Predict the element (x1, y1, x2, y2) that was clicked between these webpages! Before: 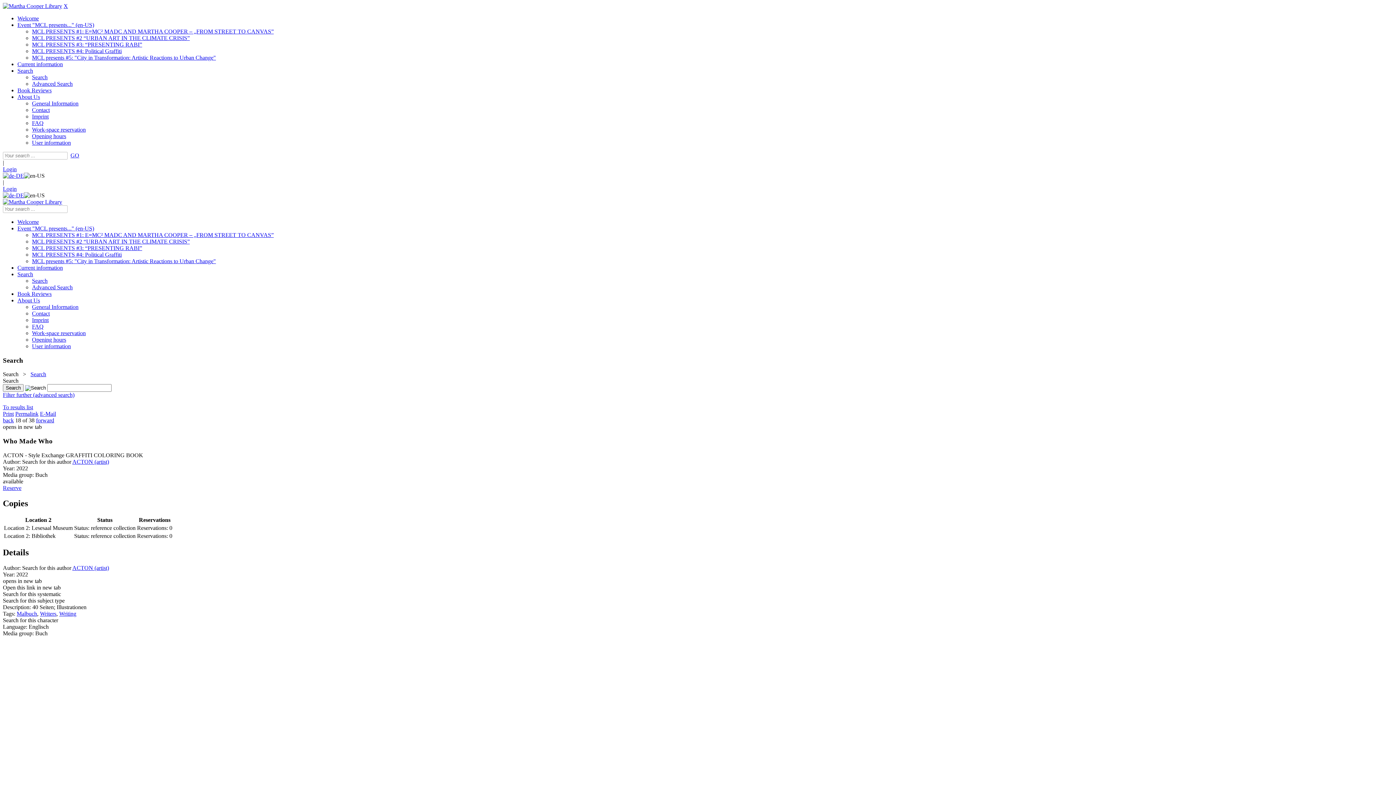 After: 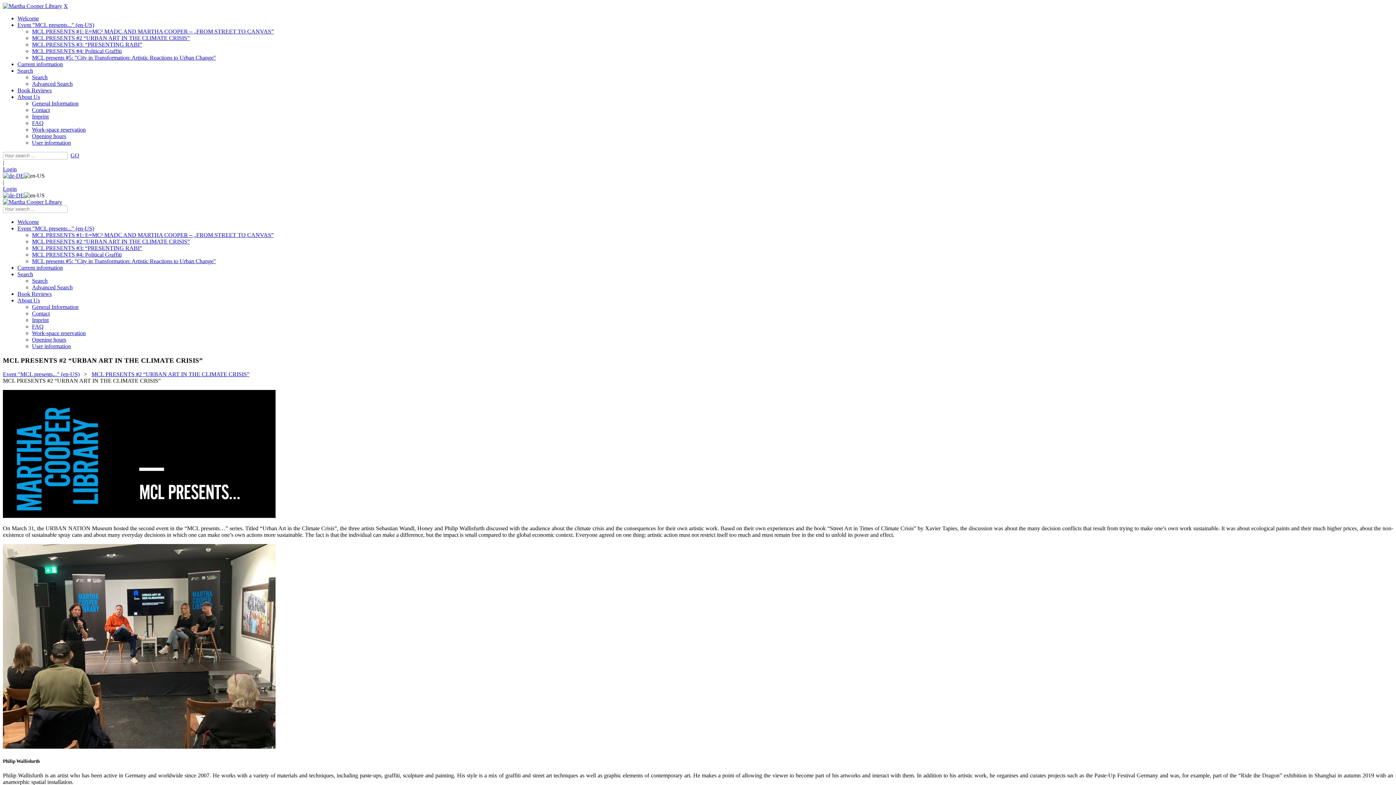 Action: bbox: (32, 34, 189, 41) label: MCL PRESENTS #2 “URBAN ART IN THE CLIMATE CRISIS”